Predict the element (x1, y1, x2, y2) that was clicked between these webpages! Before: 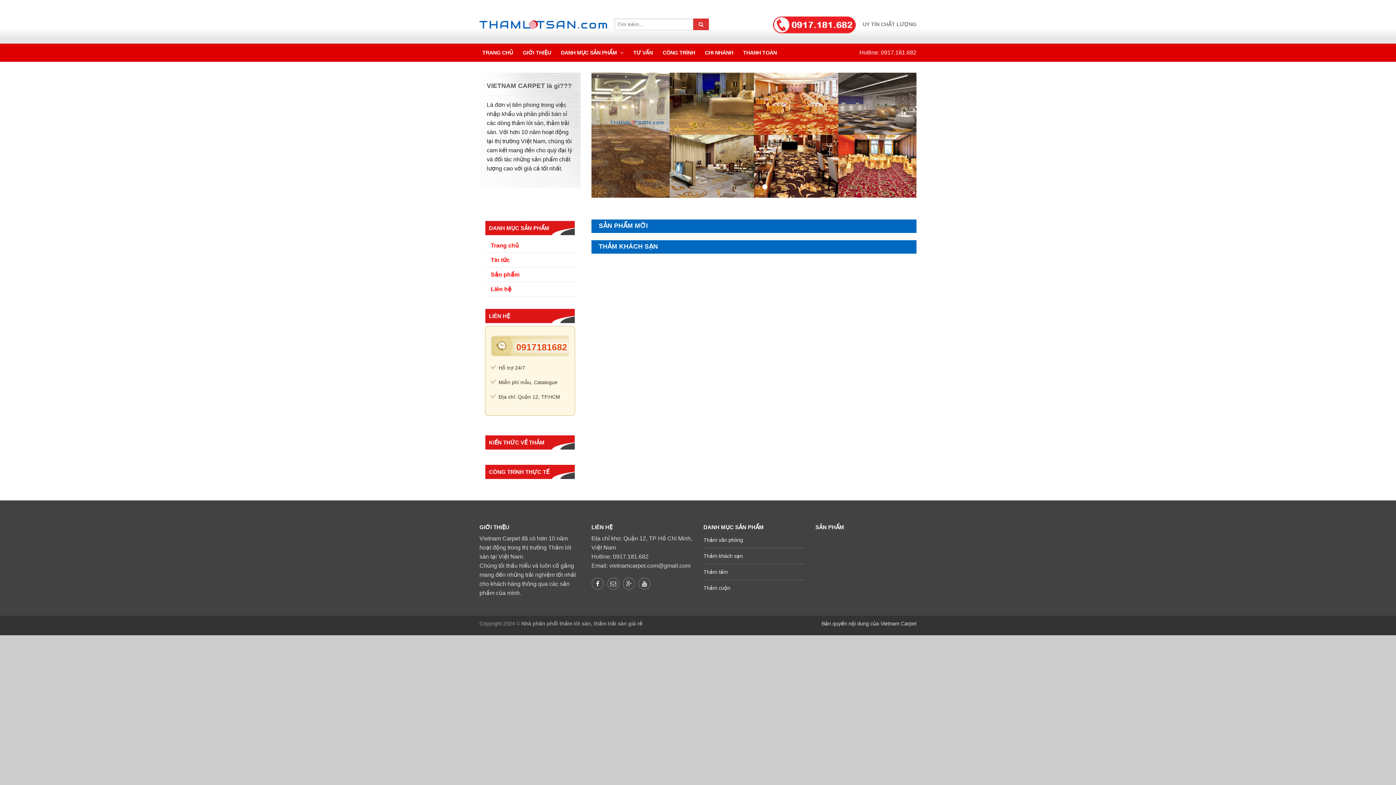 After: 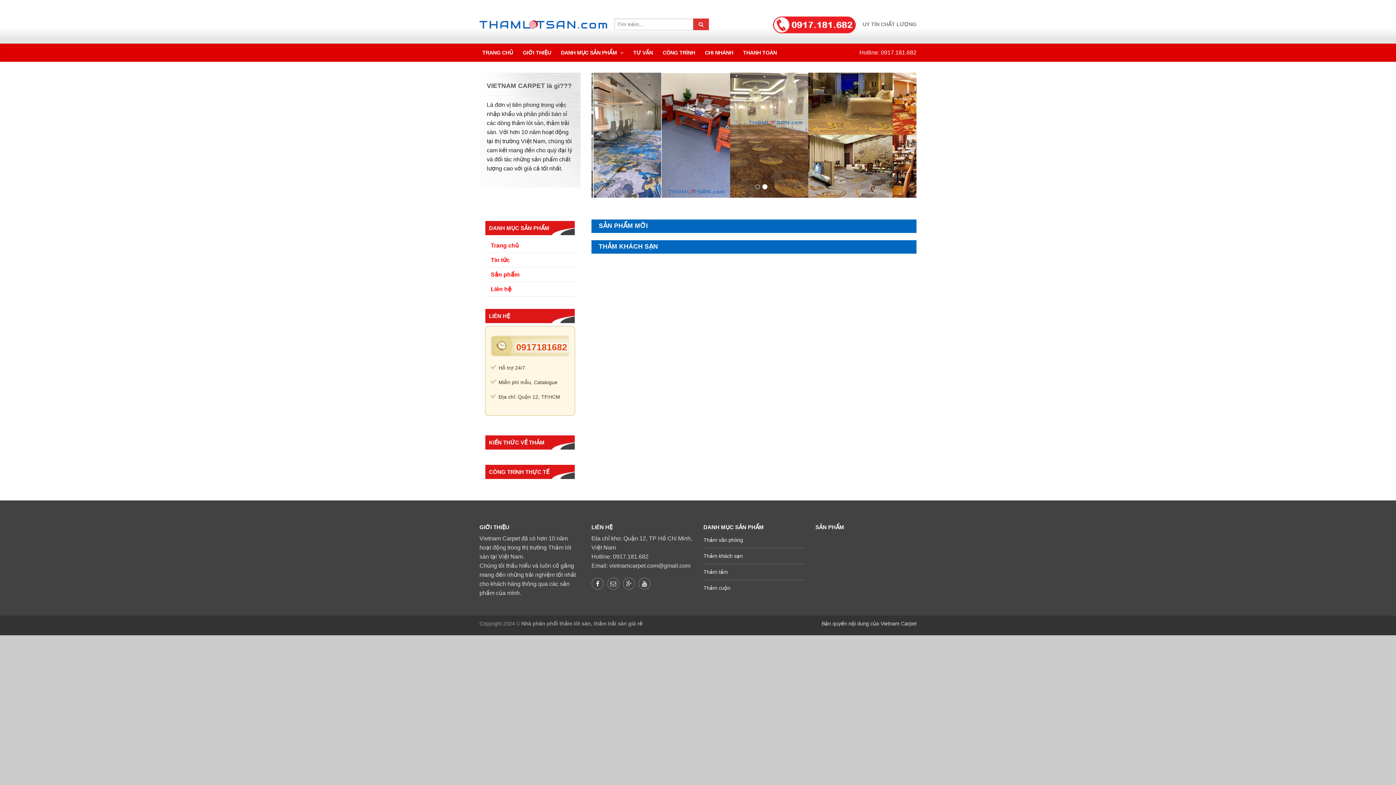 Action: bbox: (740, 46, 782, 58) label: THANH TOÁN